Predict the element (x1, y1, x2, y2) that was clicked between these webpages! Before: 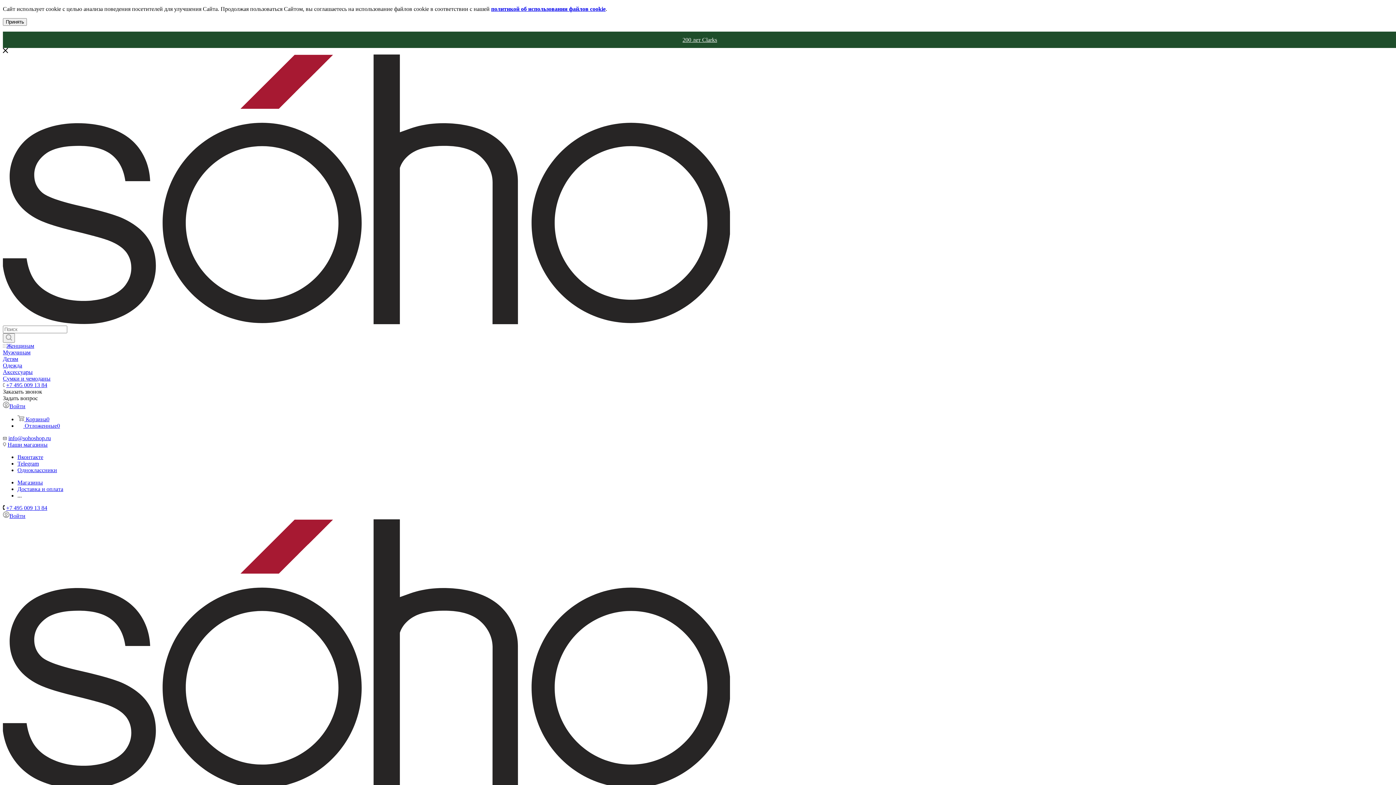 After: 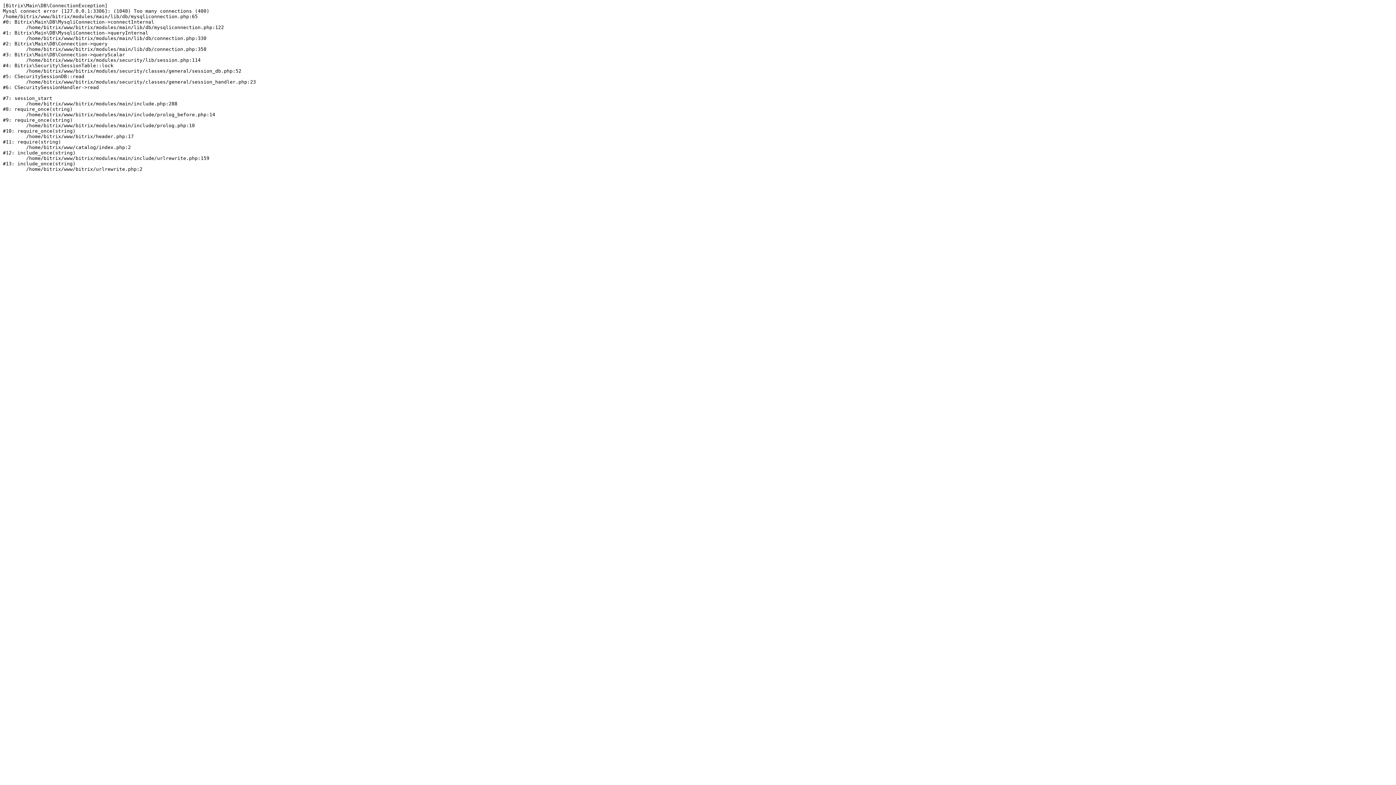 Action: bbox: (2, 355, 1393, 362) label: Детям